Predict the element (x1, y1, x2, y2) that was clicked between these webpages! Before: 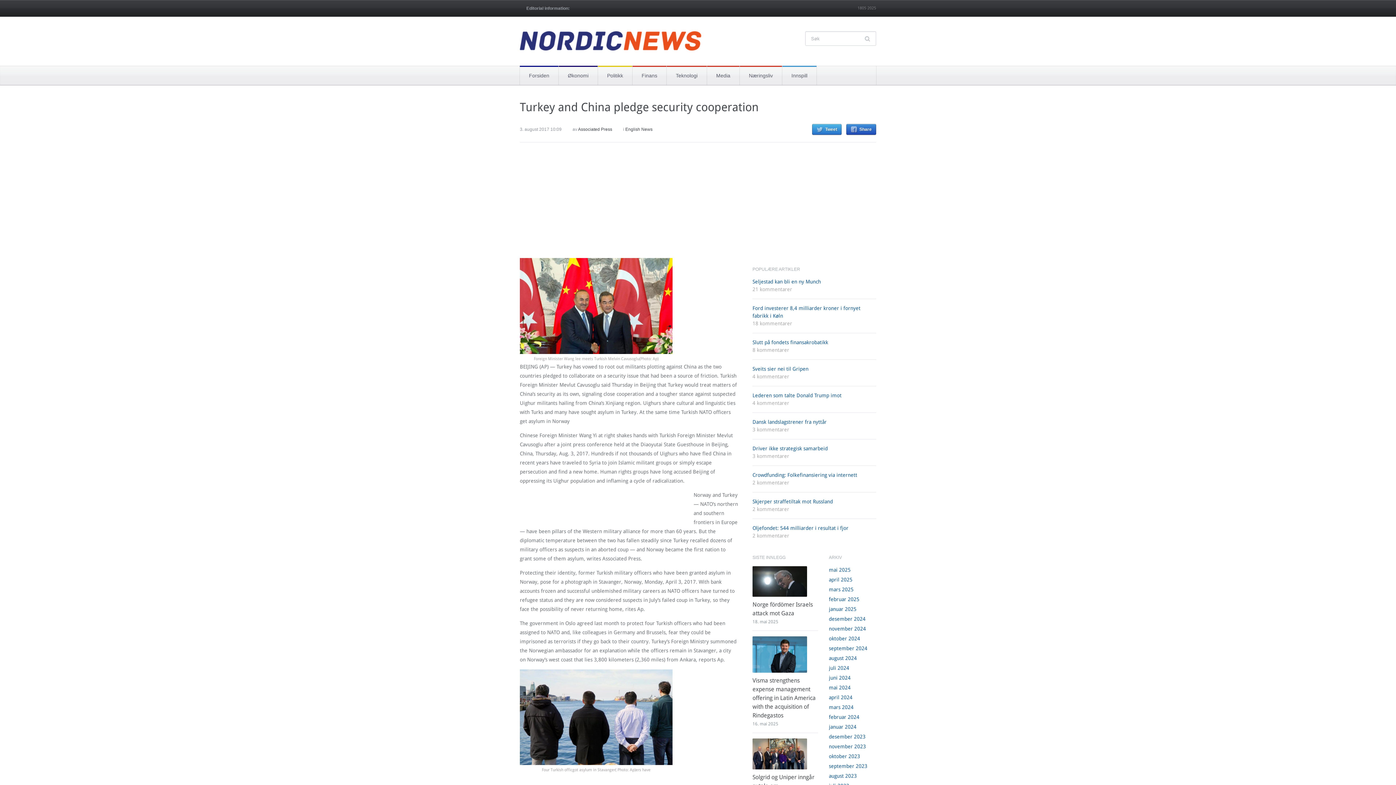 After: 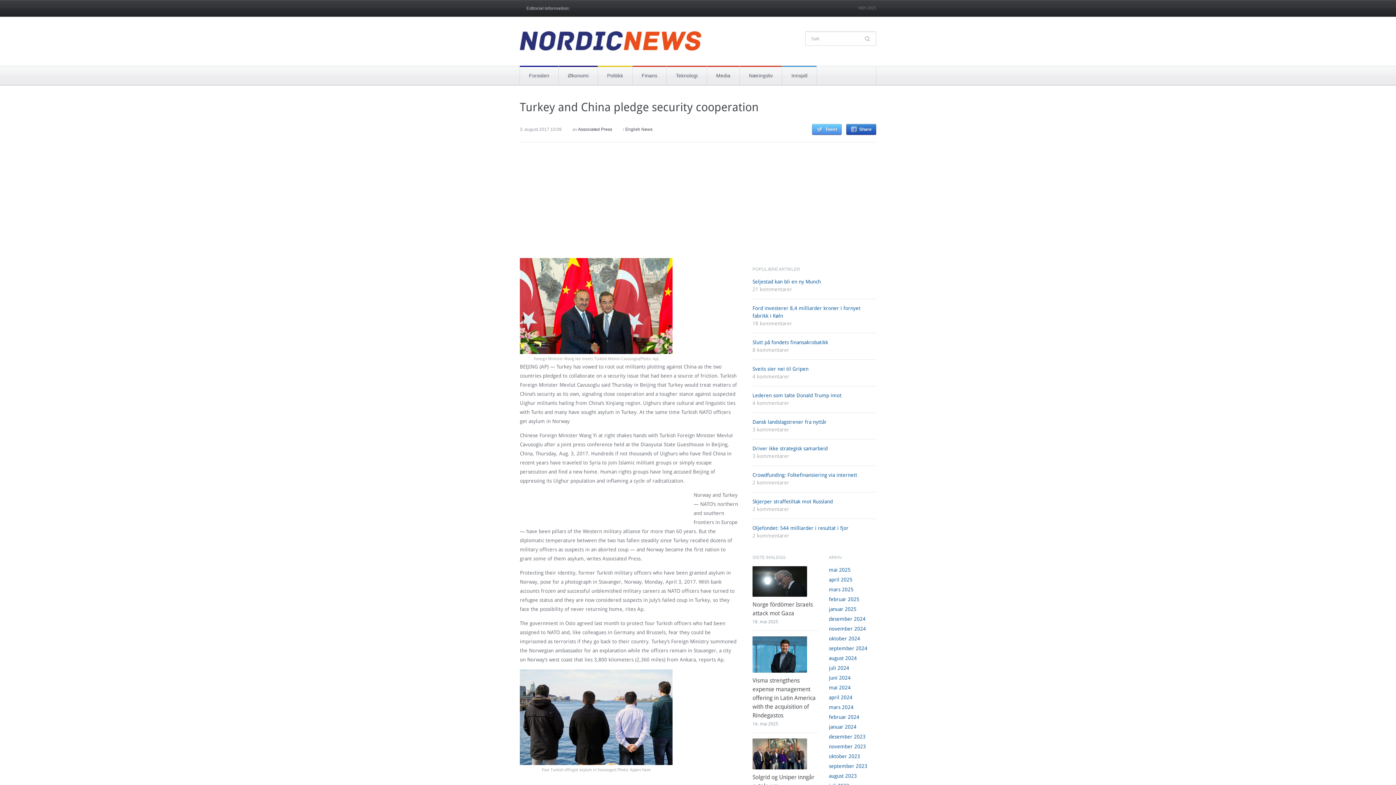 Action: bbox: (812, 124, 841, 134) label: Tweet